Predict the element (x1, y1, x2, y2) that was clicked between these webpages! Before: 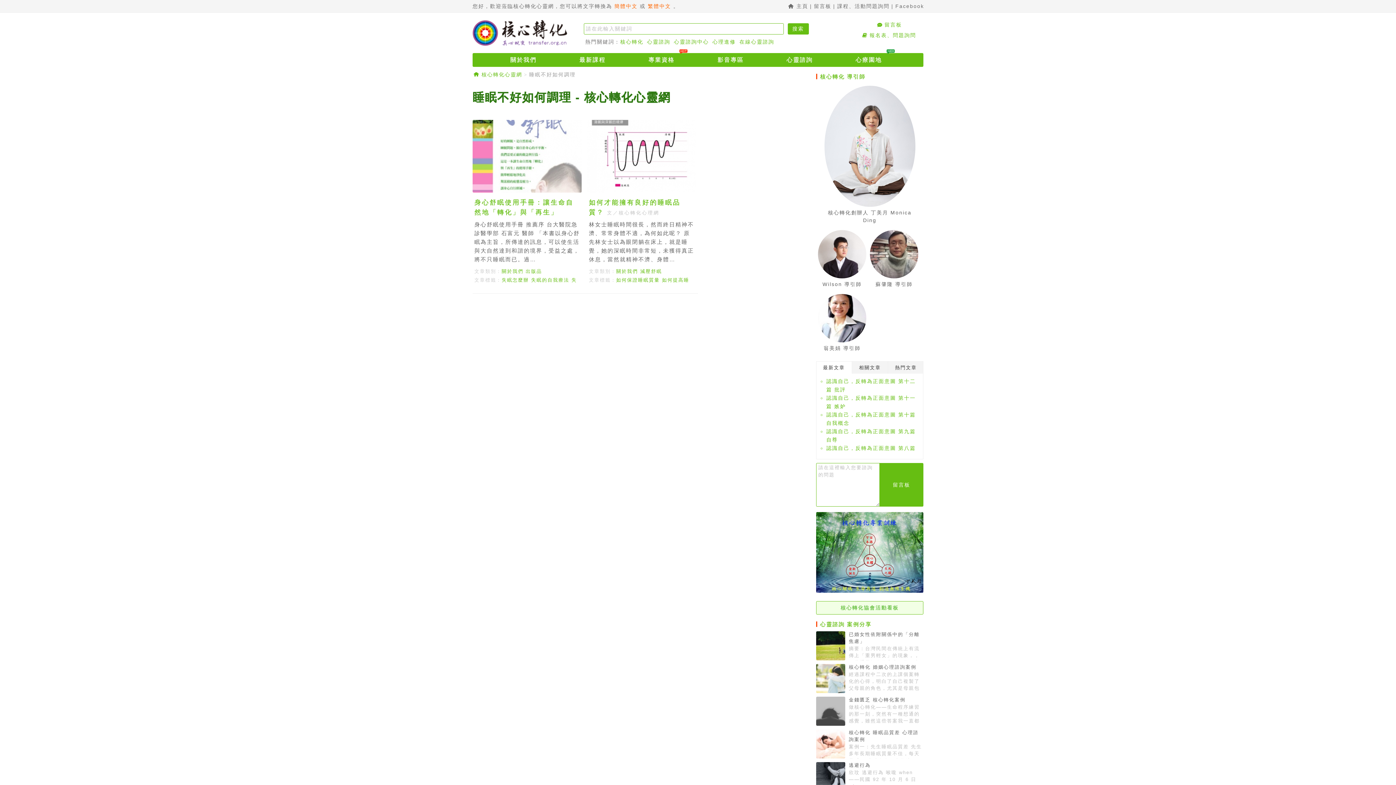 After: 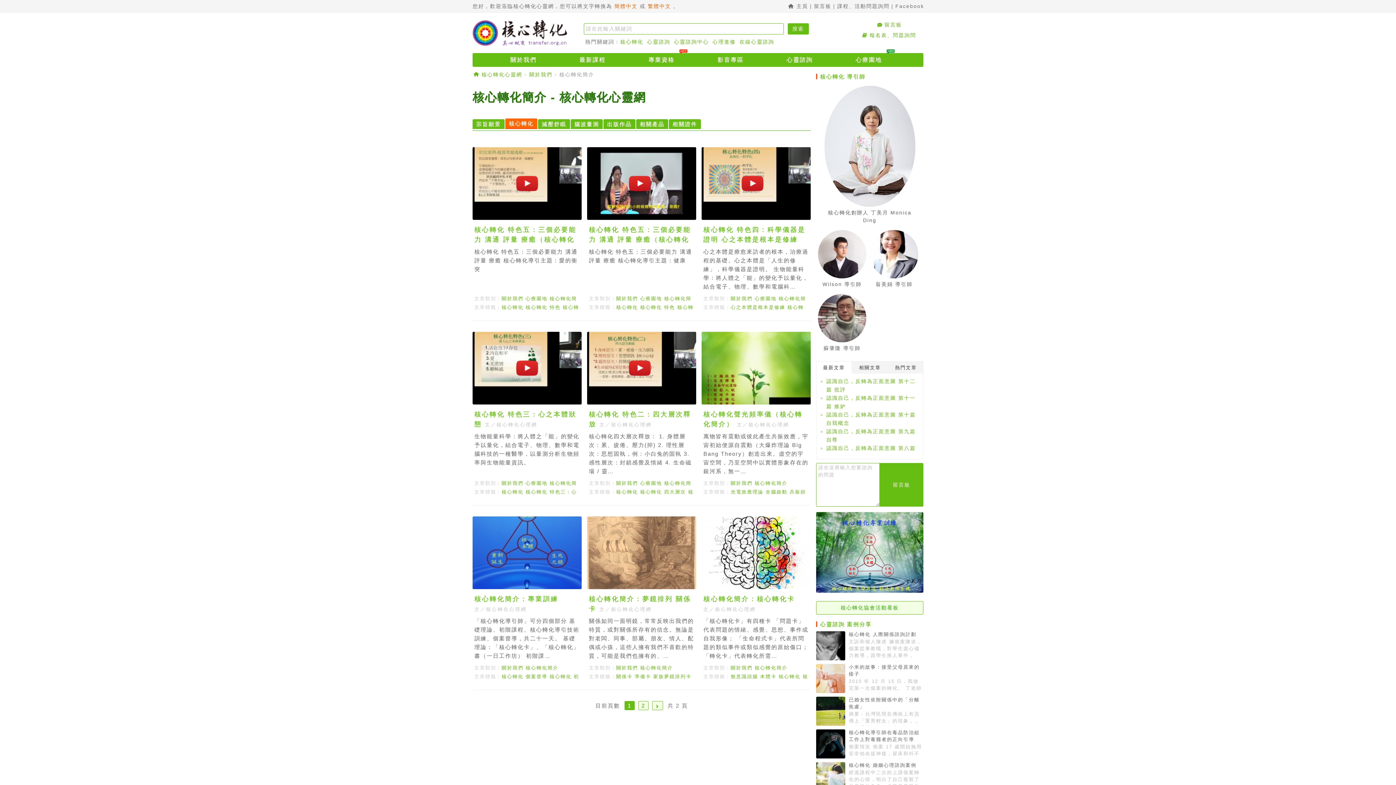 Action: bbox: (620, 38, 643, 44) label: 核心轉化